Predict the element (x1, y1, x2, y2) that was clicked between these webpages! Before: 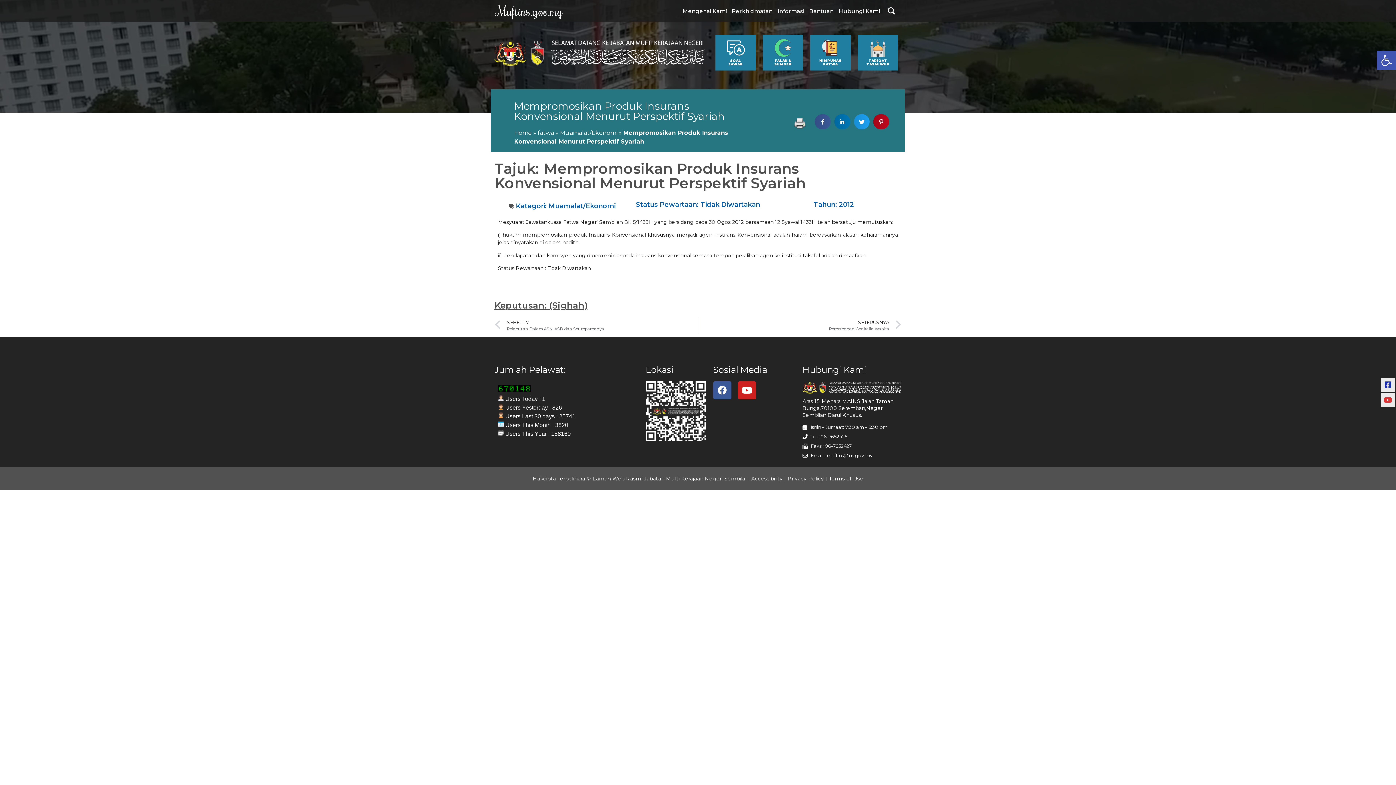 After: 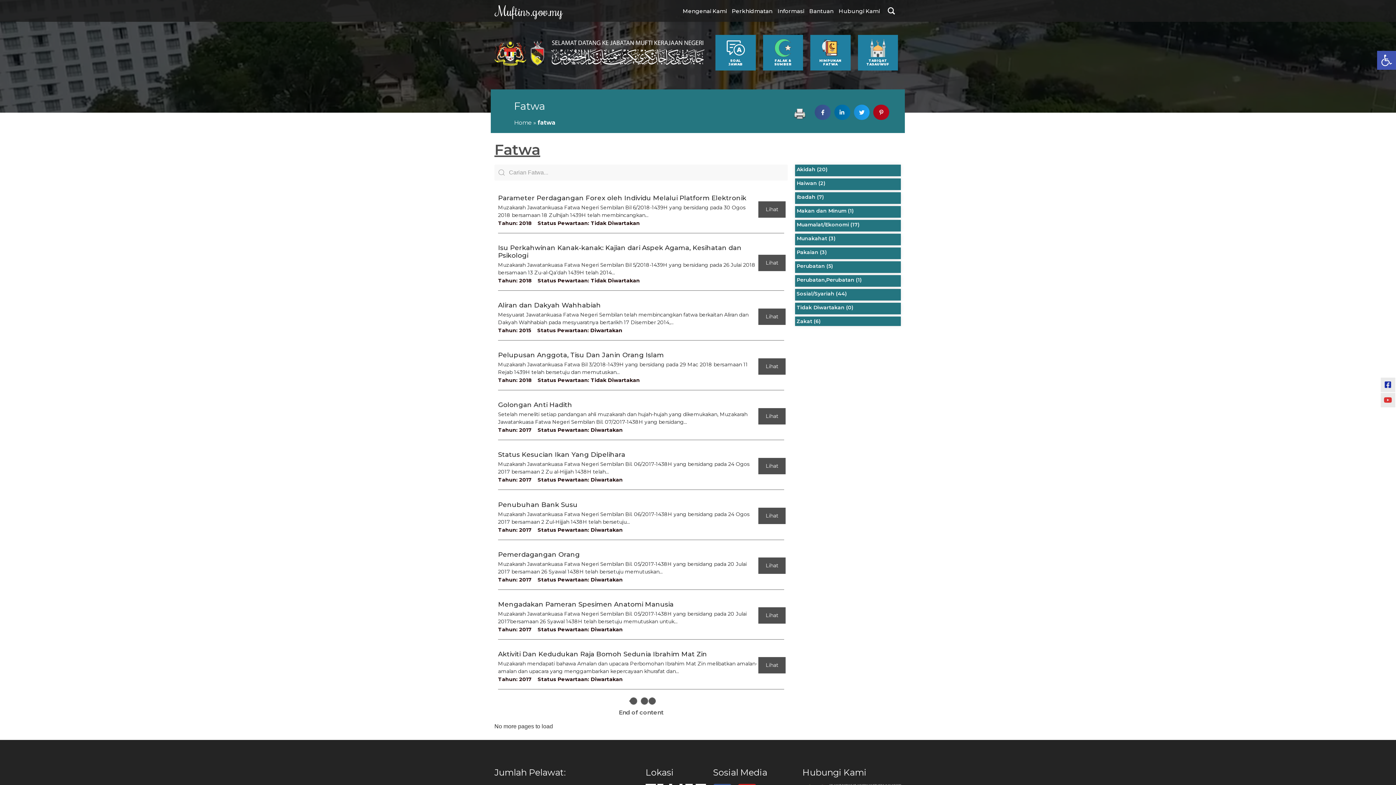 Action: label: HIMPUNAN FATWA bbox: (819, 58, 841, 66)